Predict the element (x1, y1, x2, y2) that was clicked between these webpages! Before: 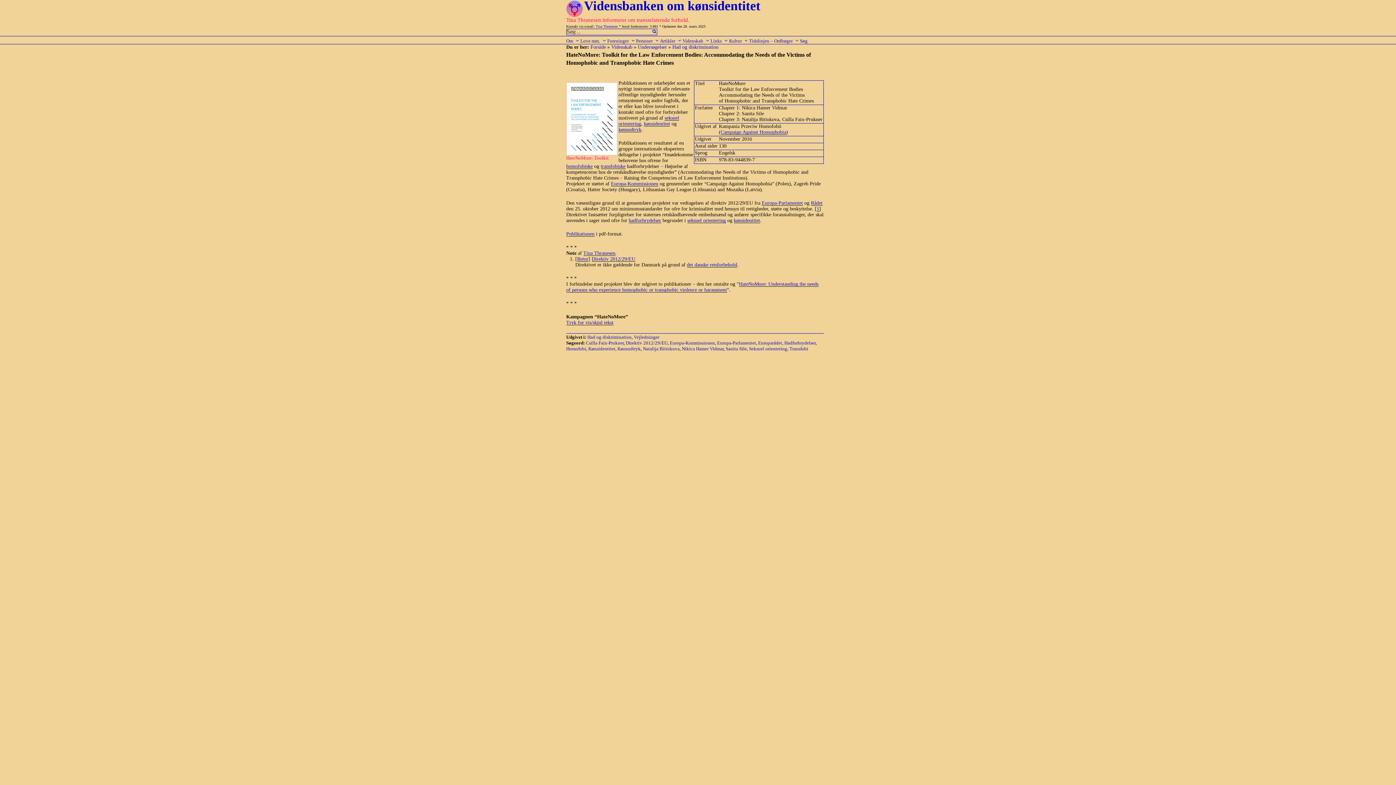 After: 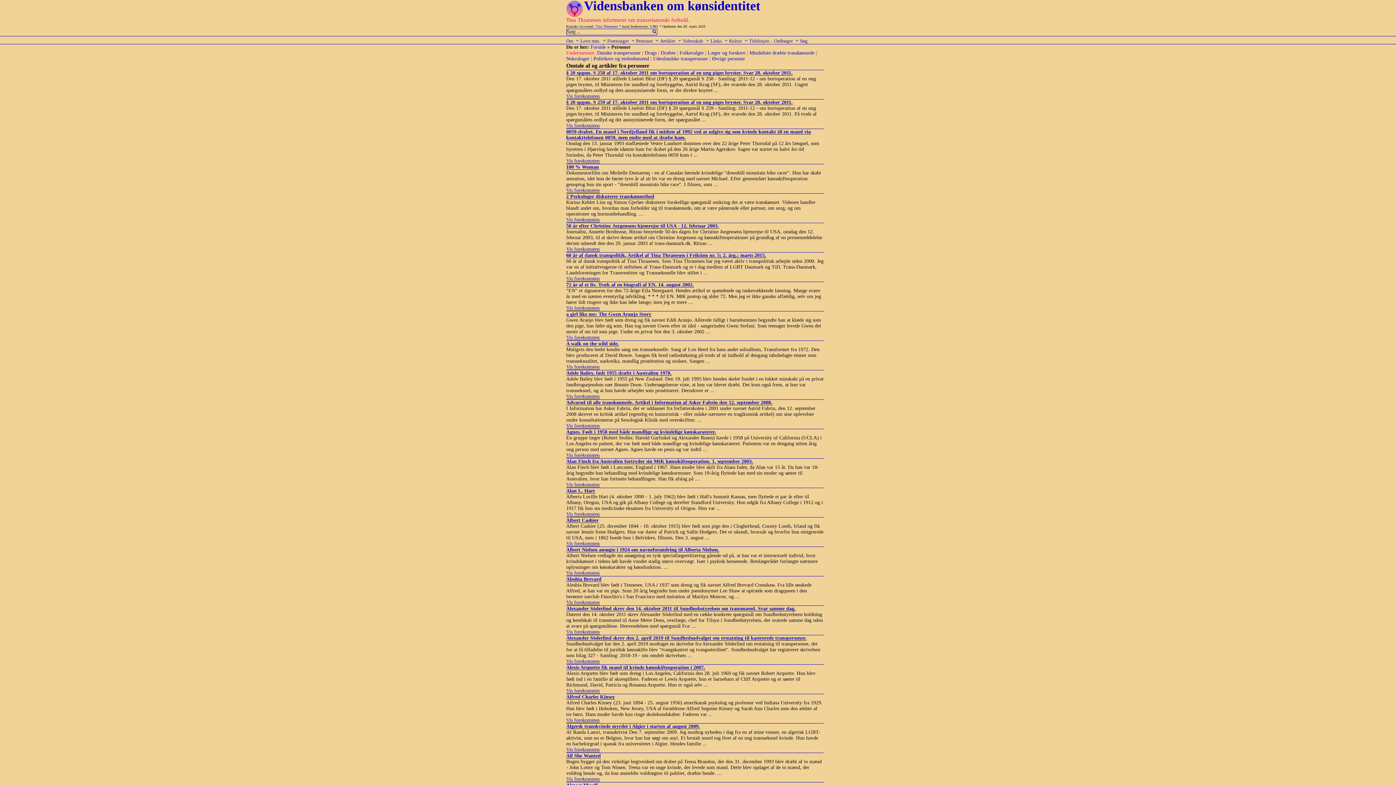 Action: label: Personer bbox: (636, 36, 659, 43)